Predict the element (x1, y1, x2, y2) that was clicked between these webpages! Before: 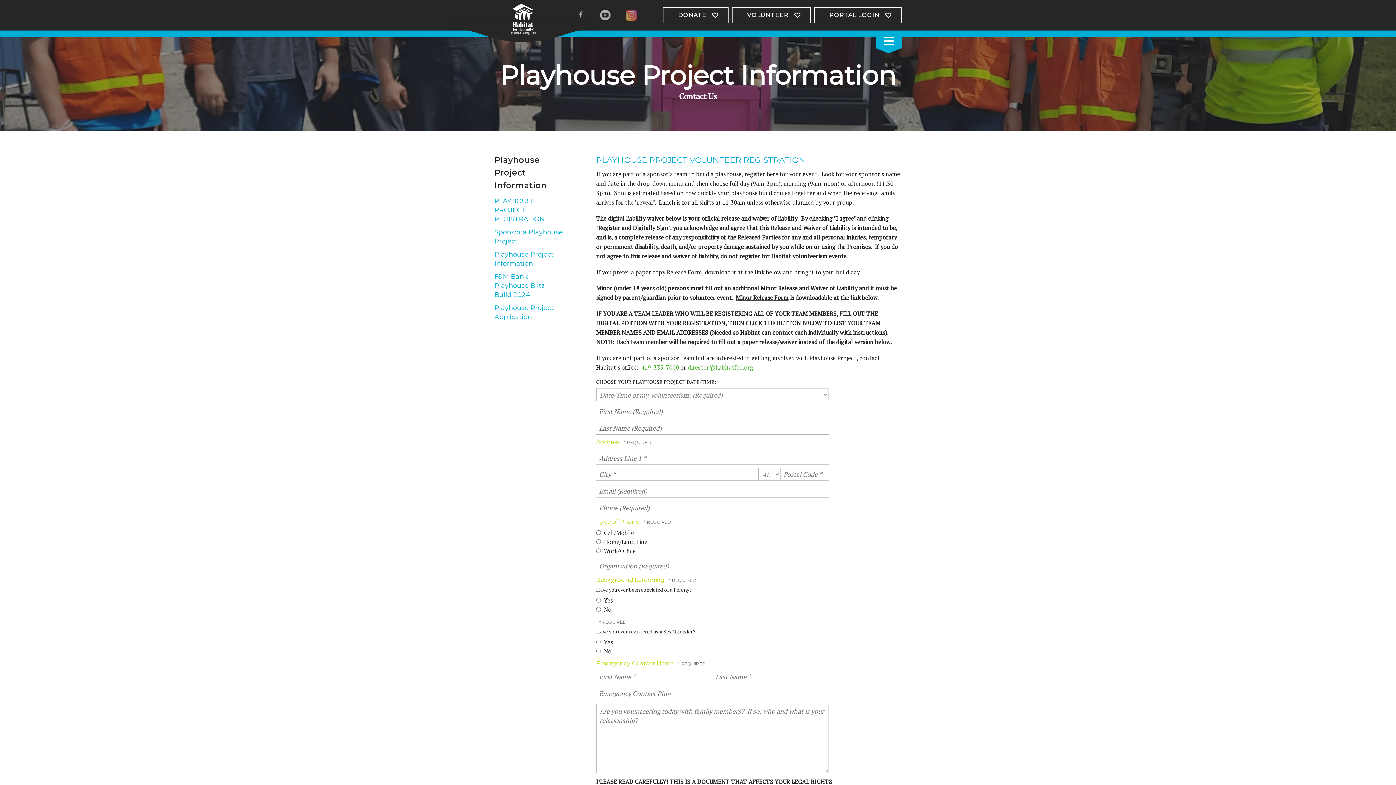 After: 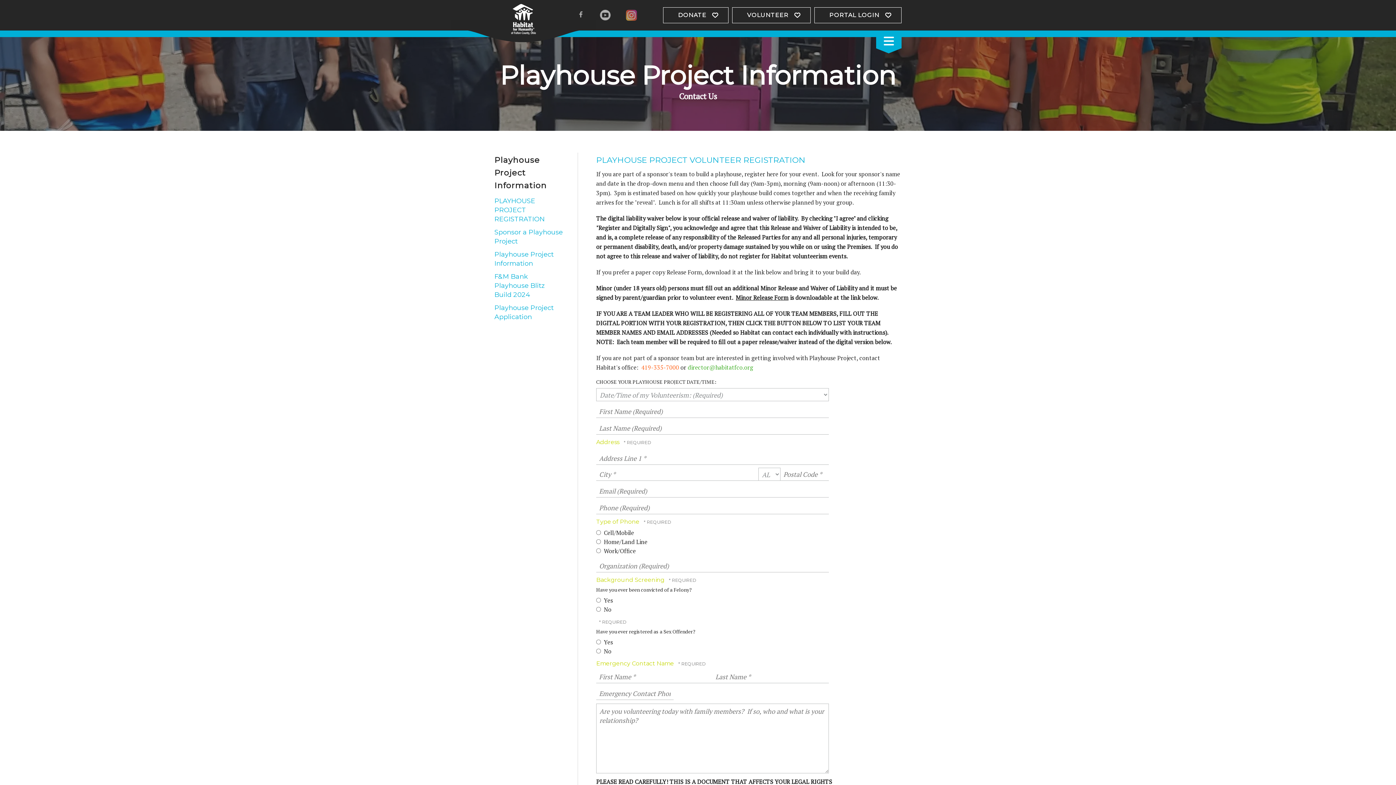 Action: bbox: (641, 363, 679, 371) label: 419-335-7000